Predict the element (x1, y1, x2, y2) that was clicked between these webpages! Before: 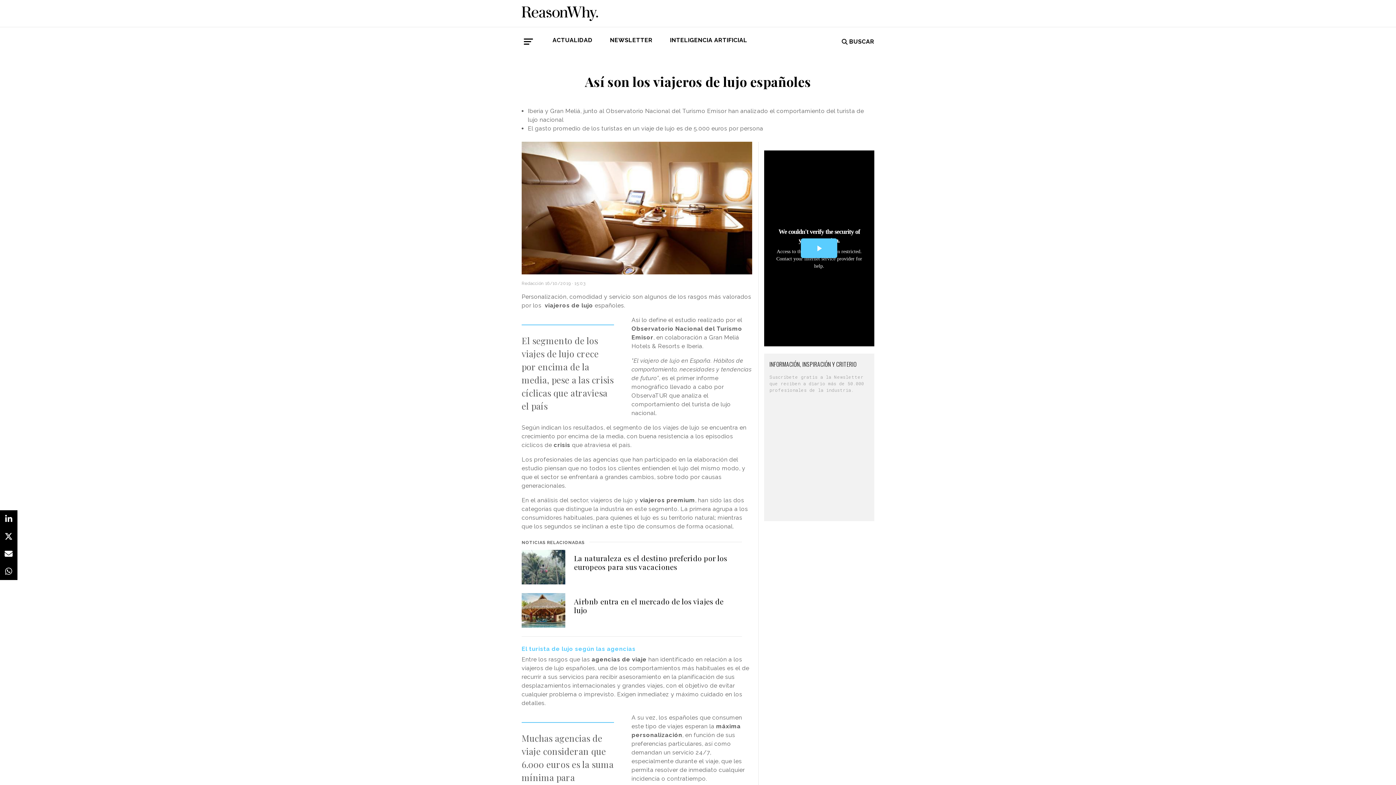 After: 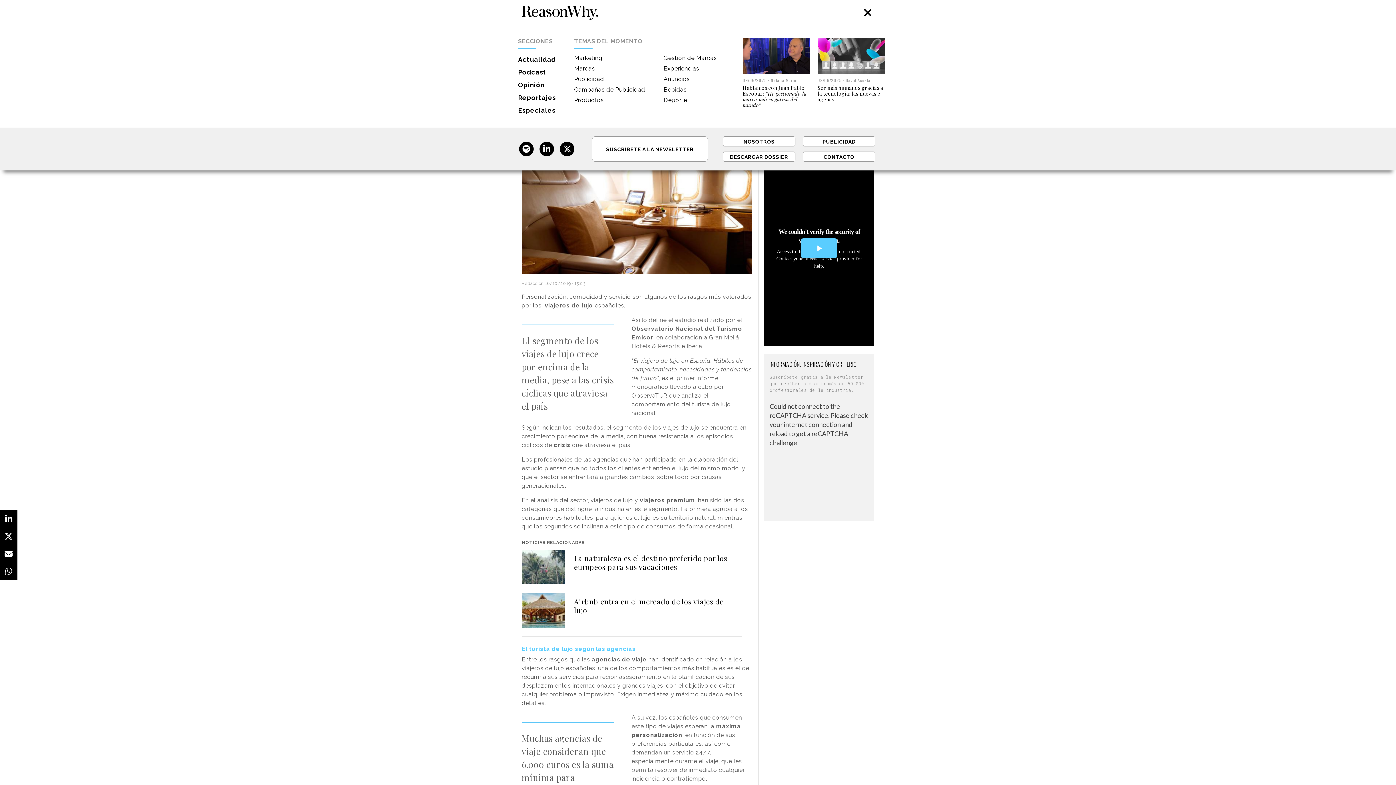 Action: bbox: (521, 38, 535, 45)